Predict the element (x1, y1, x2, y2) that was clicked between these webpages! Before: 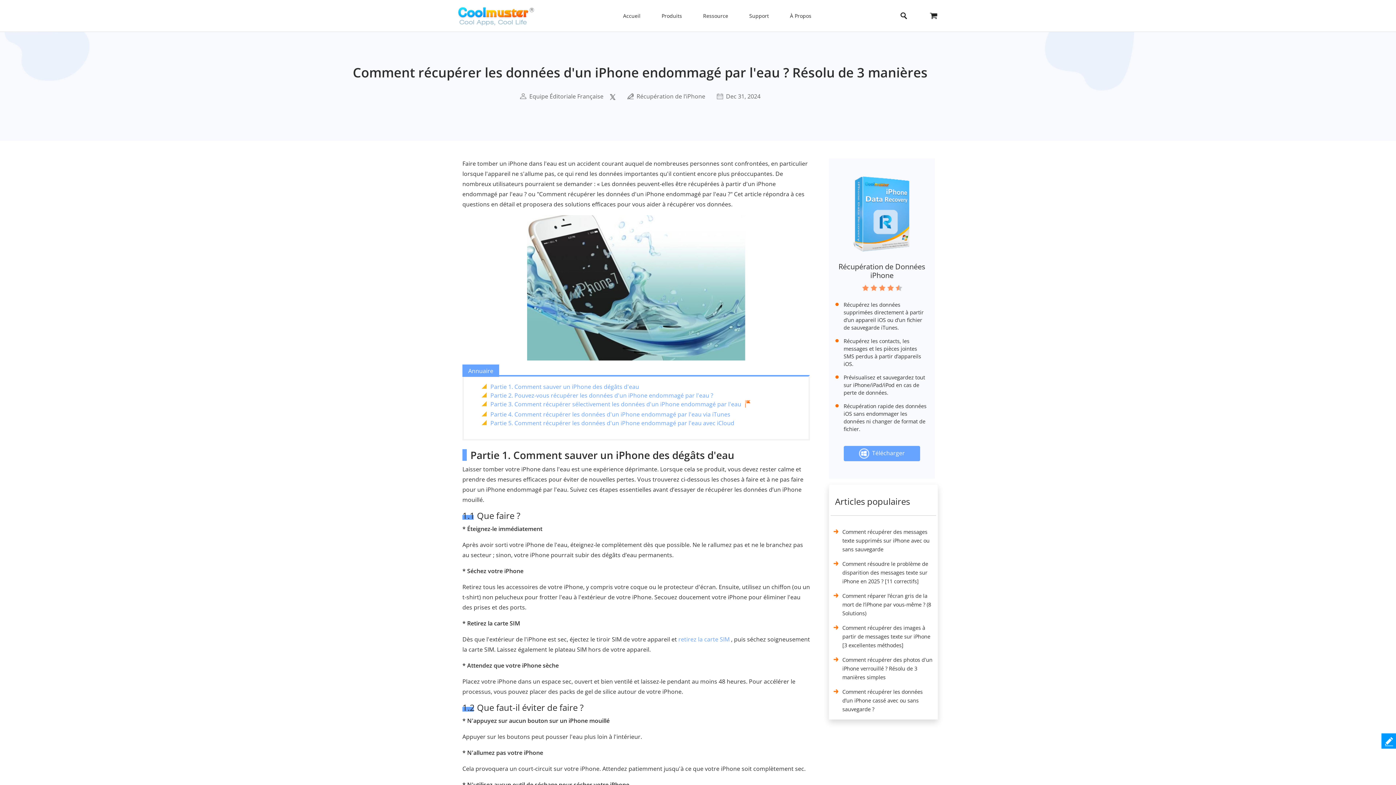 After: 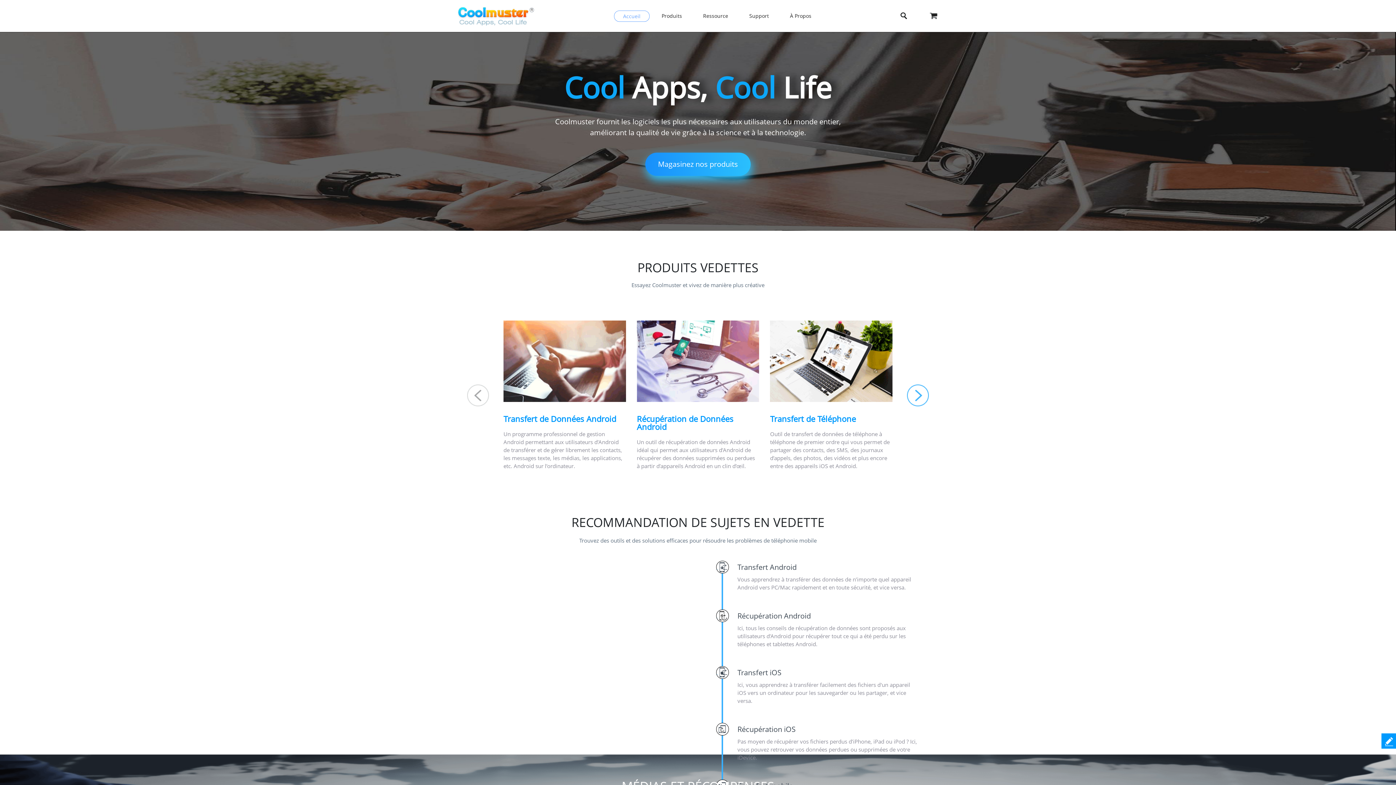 Action: label:   bbox: (458, 0, 534, 32)